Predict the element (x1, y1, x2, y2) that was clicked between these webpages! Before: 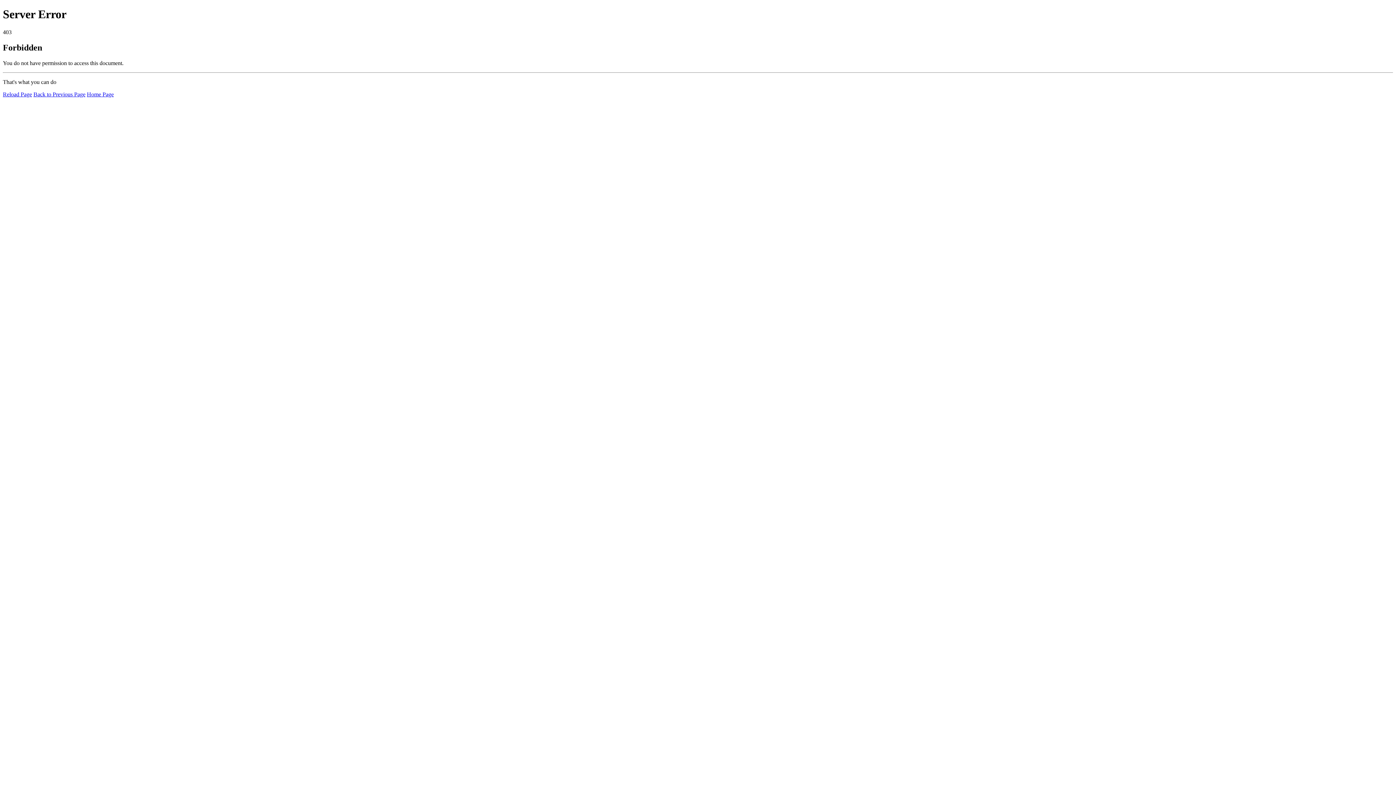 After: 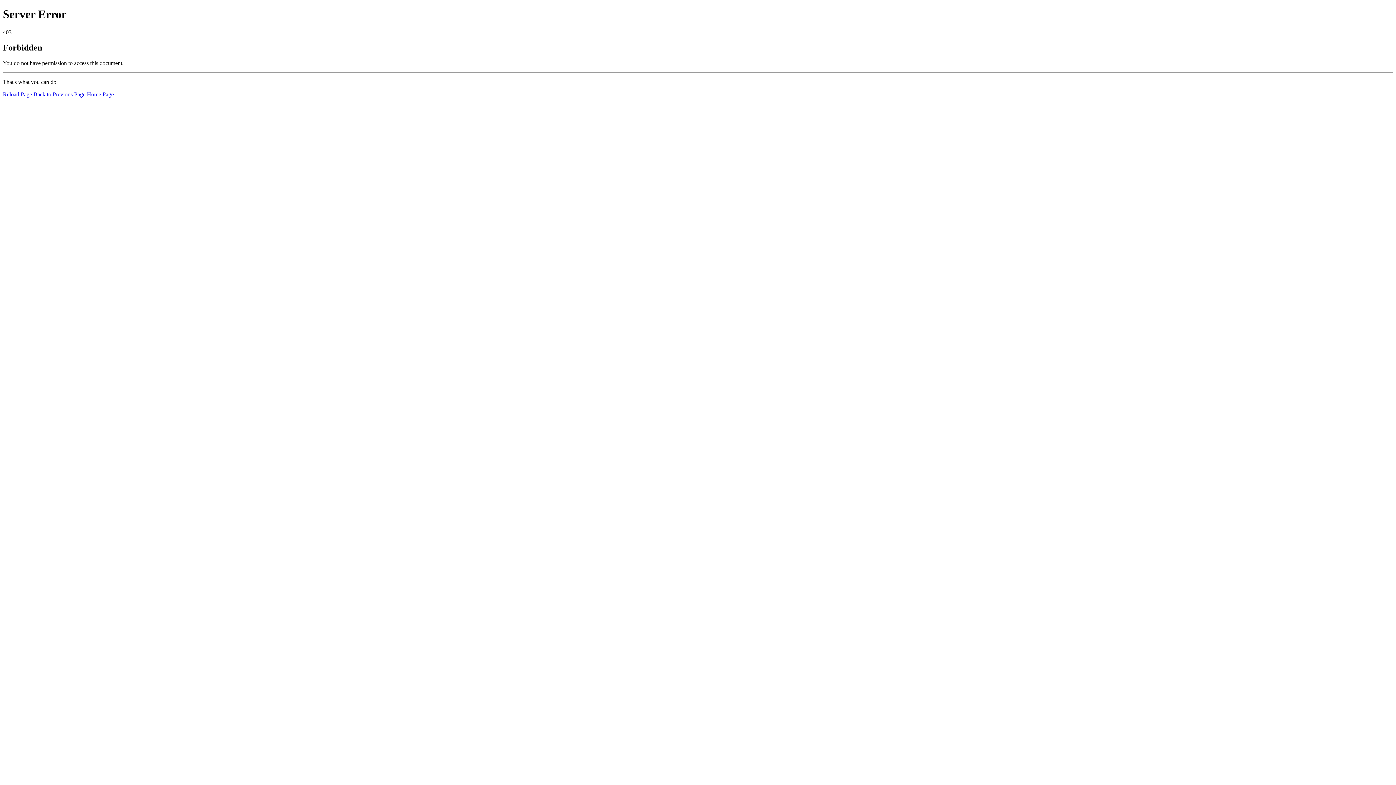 Action: label: Reload Page bbox: (2, 91, 32, 97)